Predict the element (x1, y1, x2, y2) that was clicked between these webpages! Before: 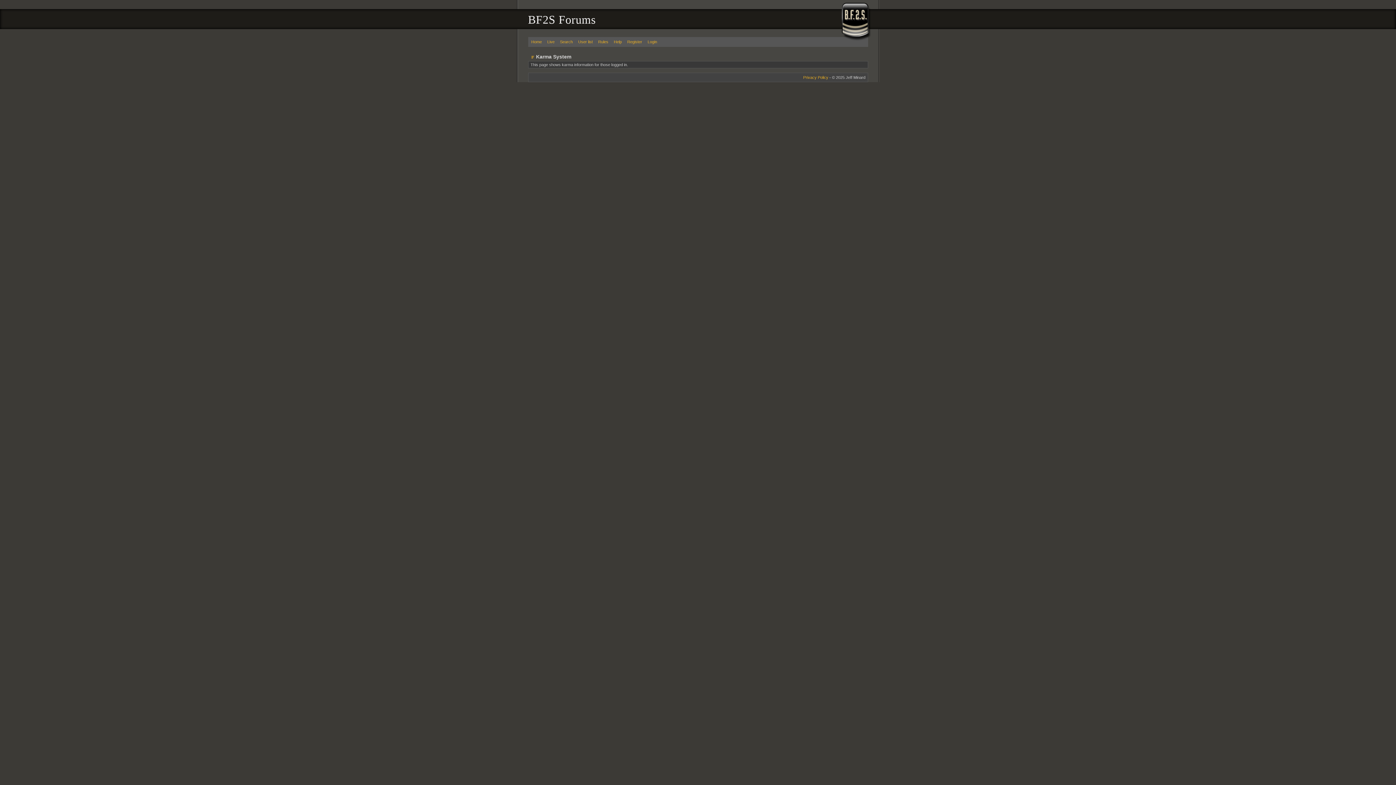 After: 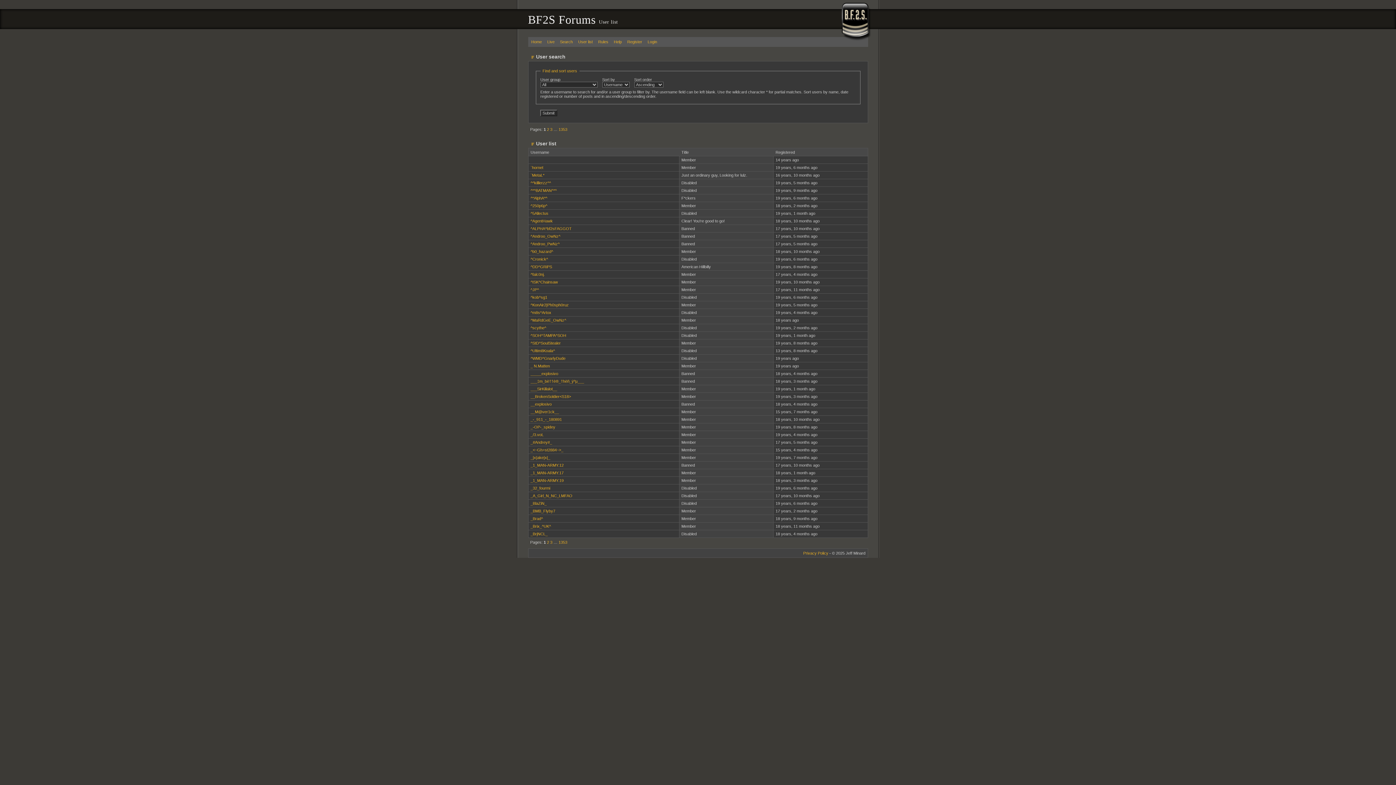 Action: bbox: (578, 39, 592, 44) label: User list